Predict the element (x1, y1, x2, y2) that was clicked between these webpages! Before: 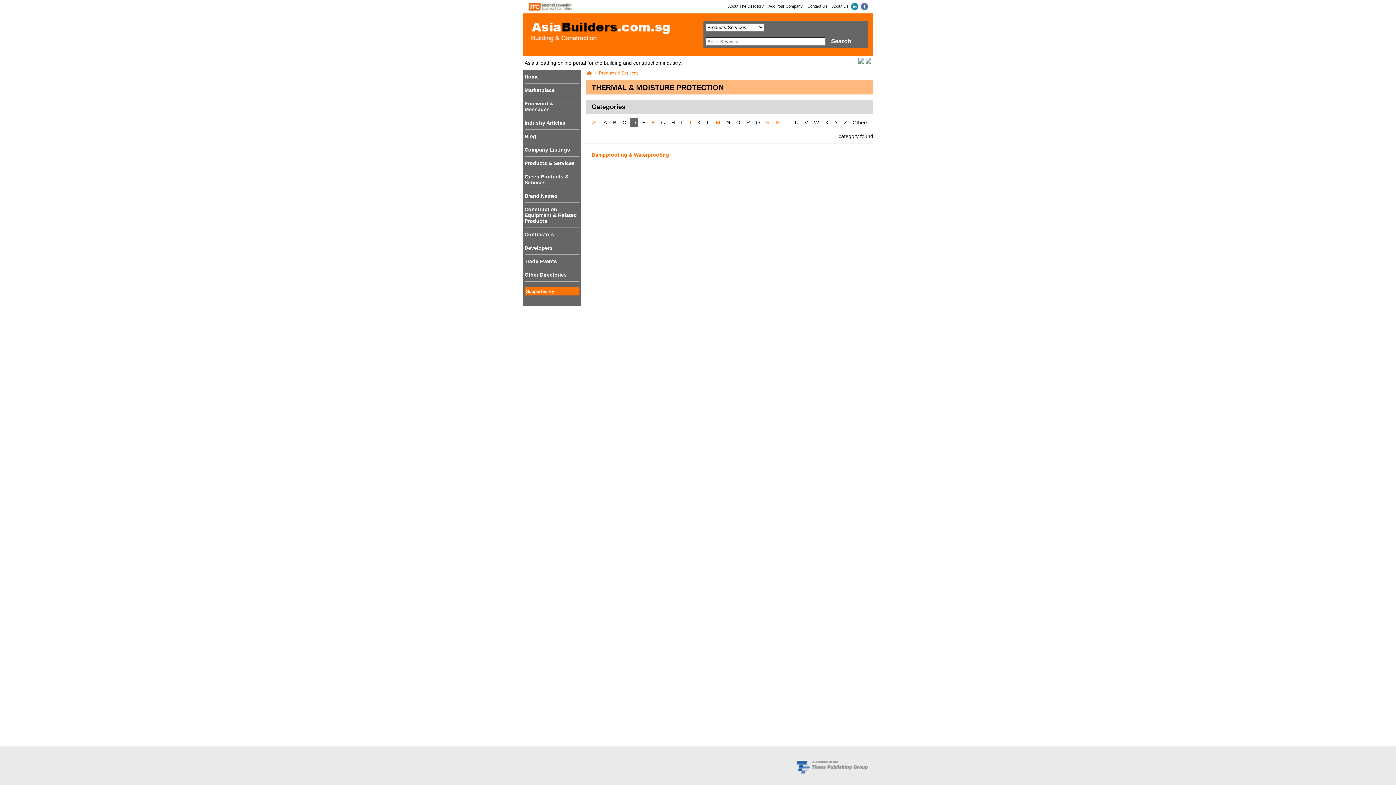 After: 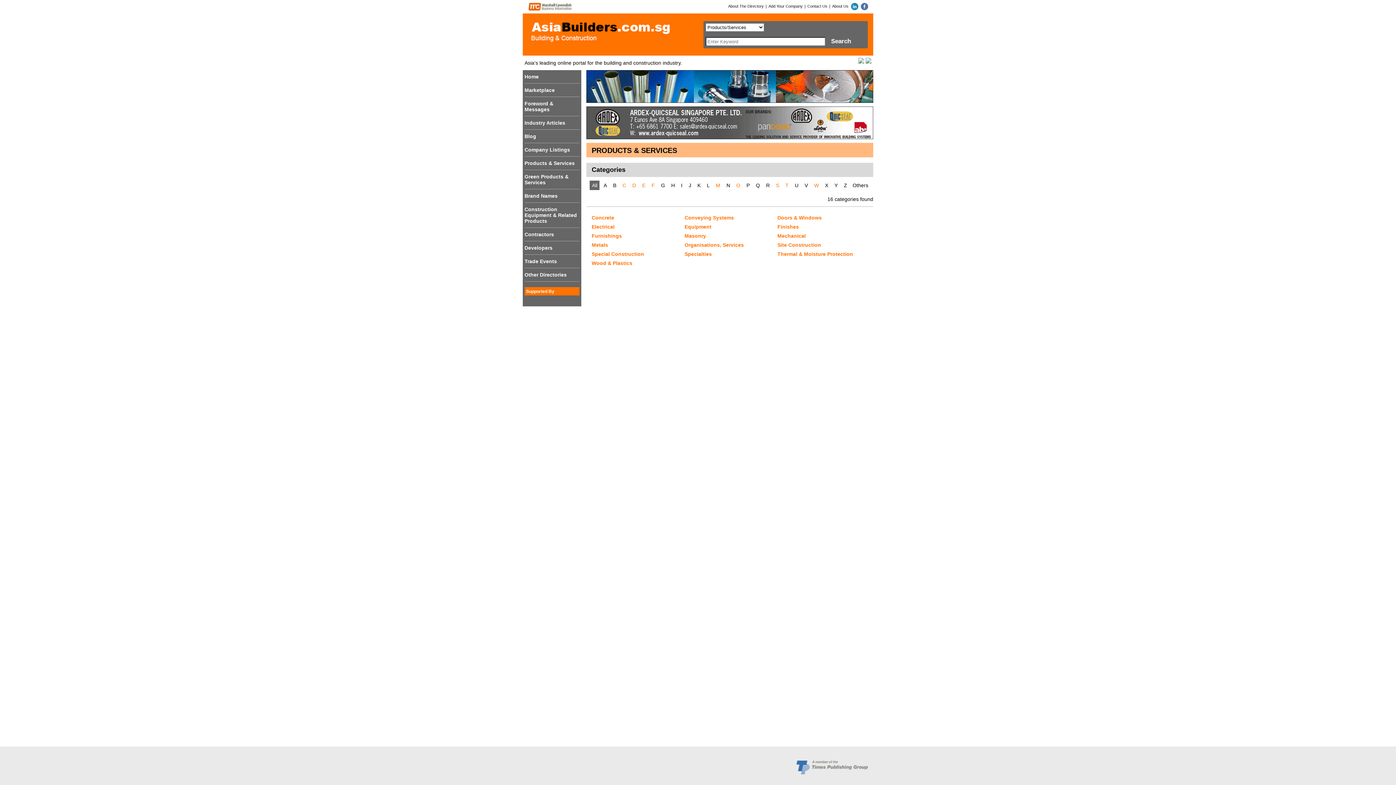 Action: label: Products & Services bbox: (599, 70, 638, 75)